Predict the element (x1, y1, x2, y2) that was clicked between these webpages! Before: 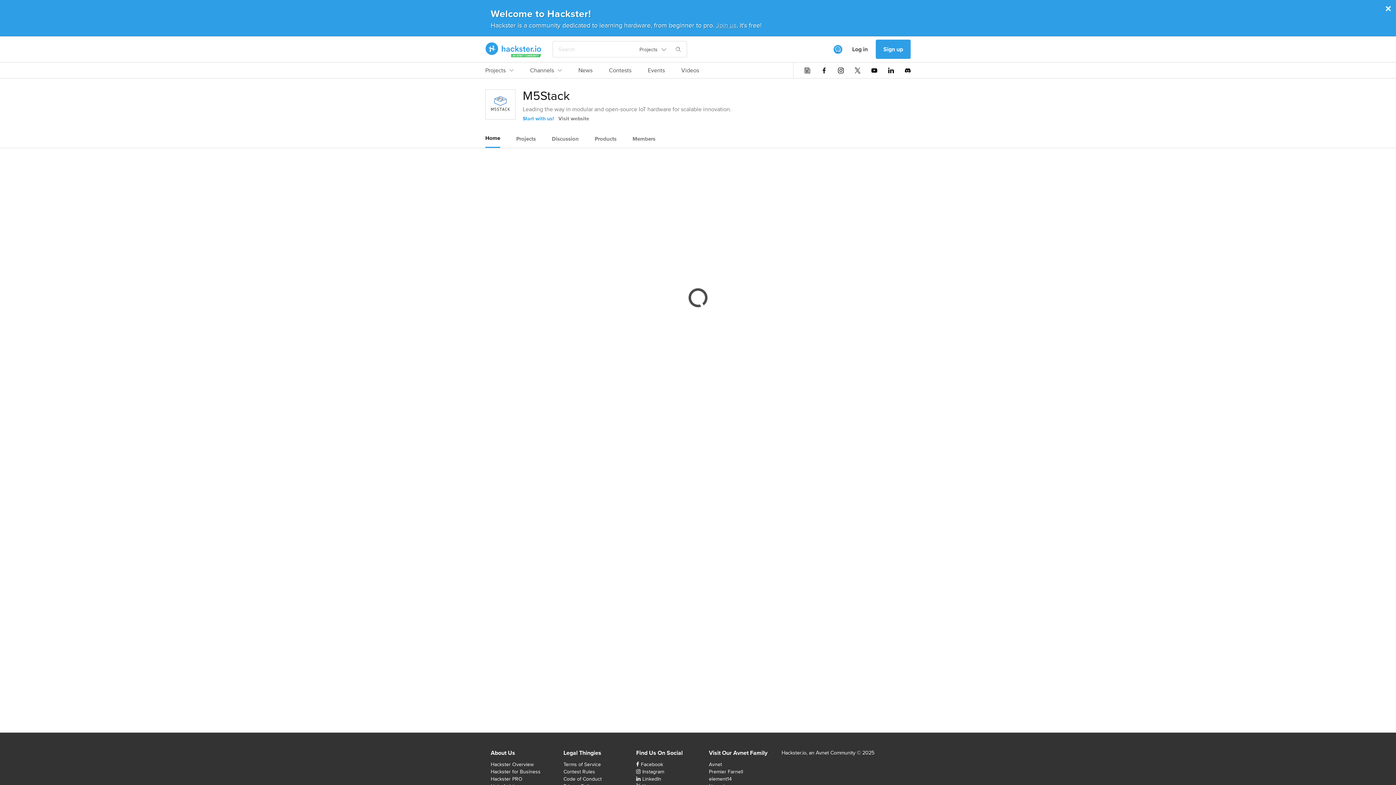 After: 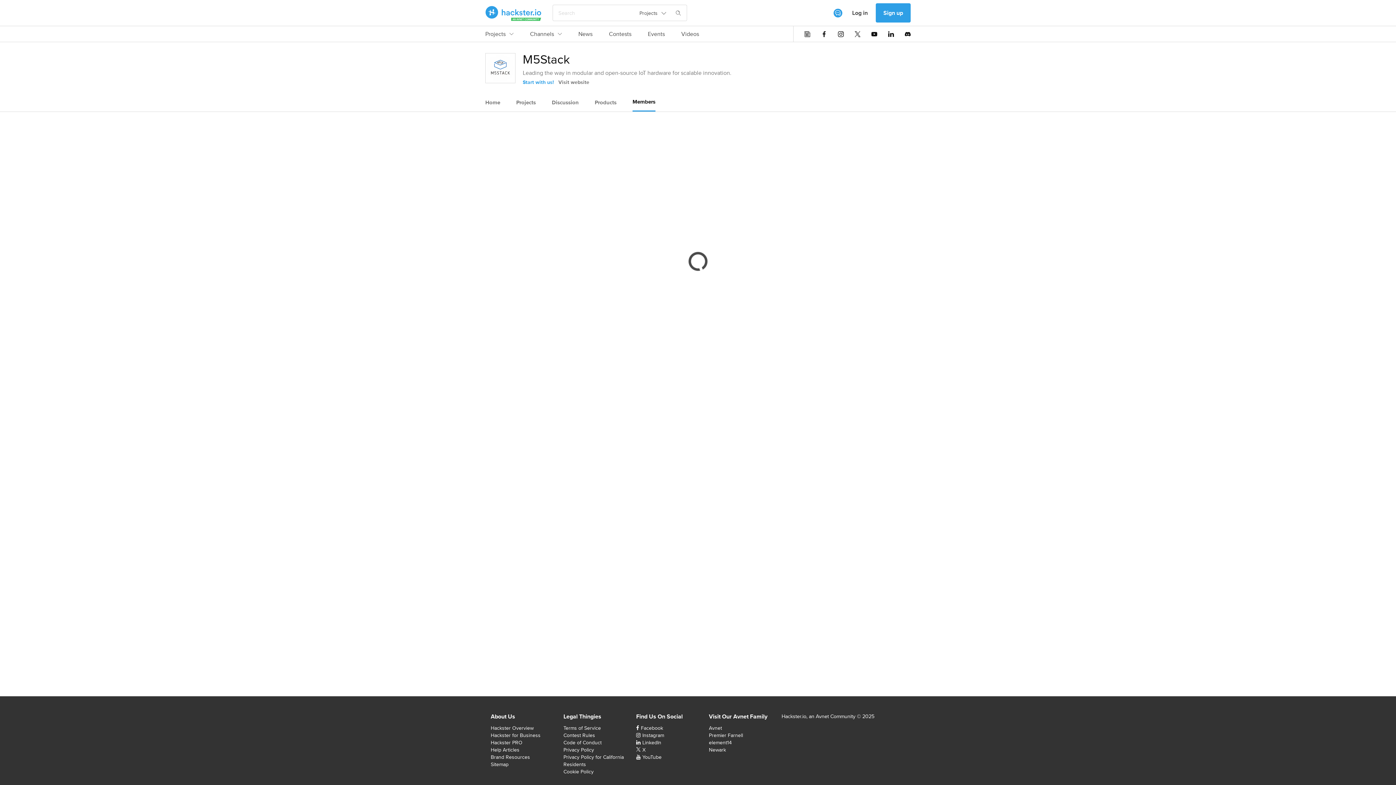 Action: bbox: (632, 130, 655, 147) label: Members